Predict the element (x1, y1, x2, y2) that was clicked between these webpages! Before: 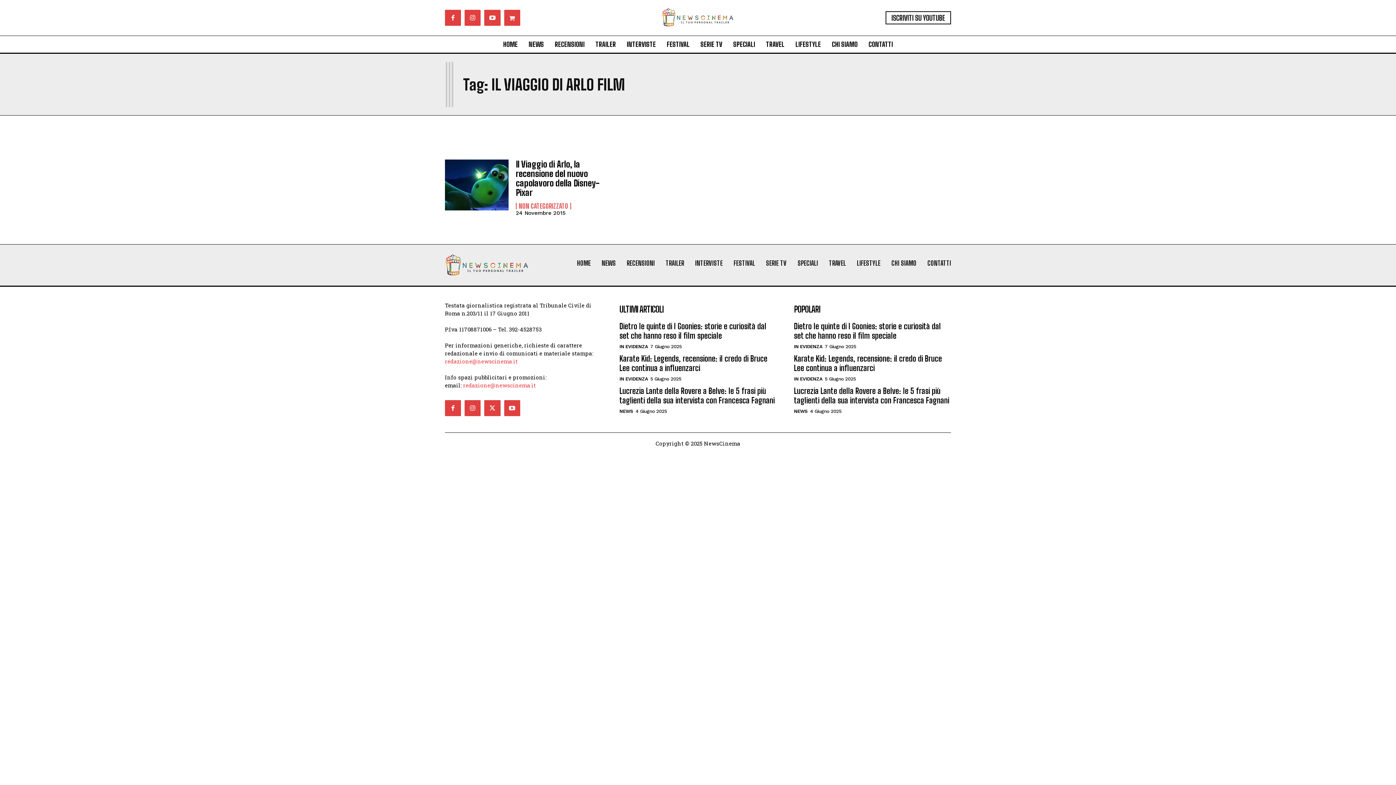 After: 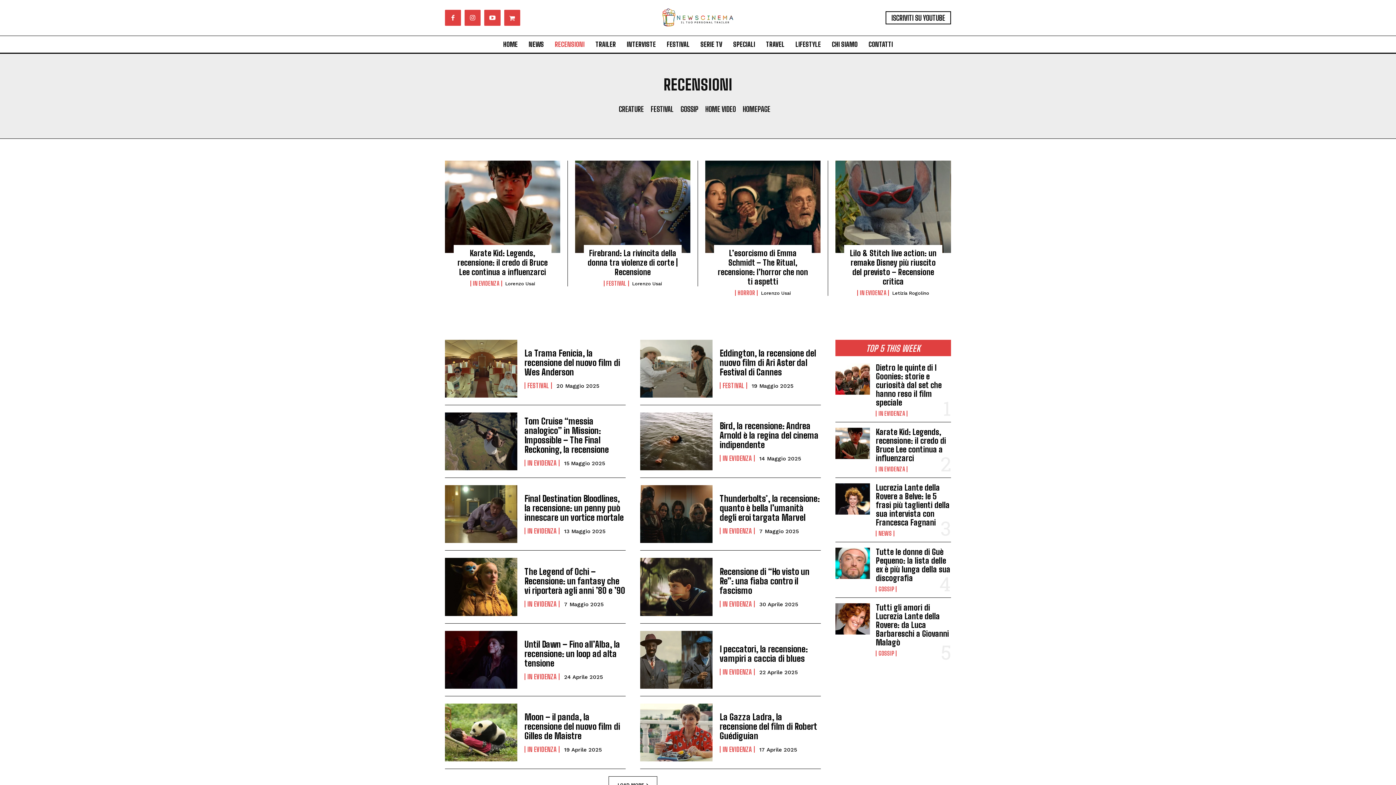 Action: label: RECENSIONI bbox: (626, 259, 654, 267)